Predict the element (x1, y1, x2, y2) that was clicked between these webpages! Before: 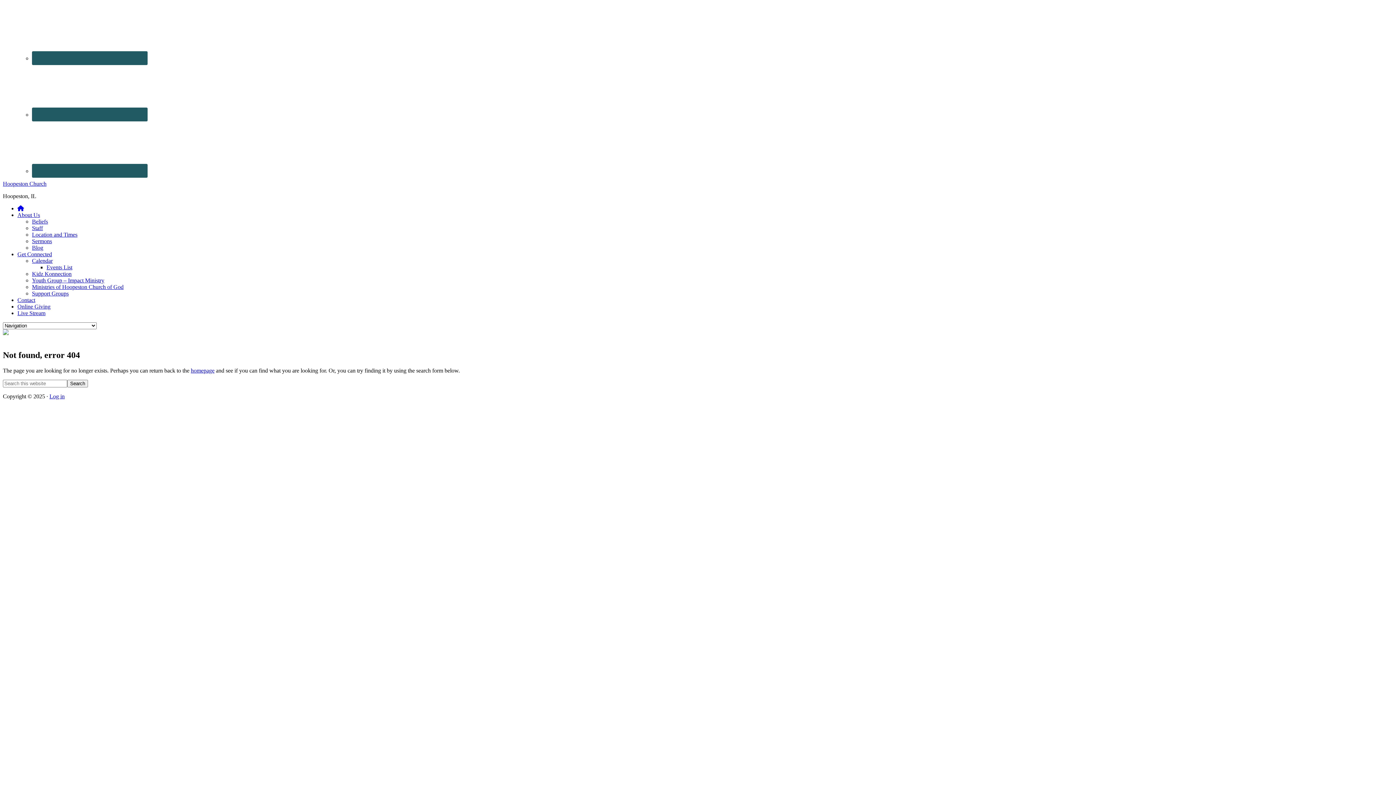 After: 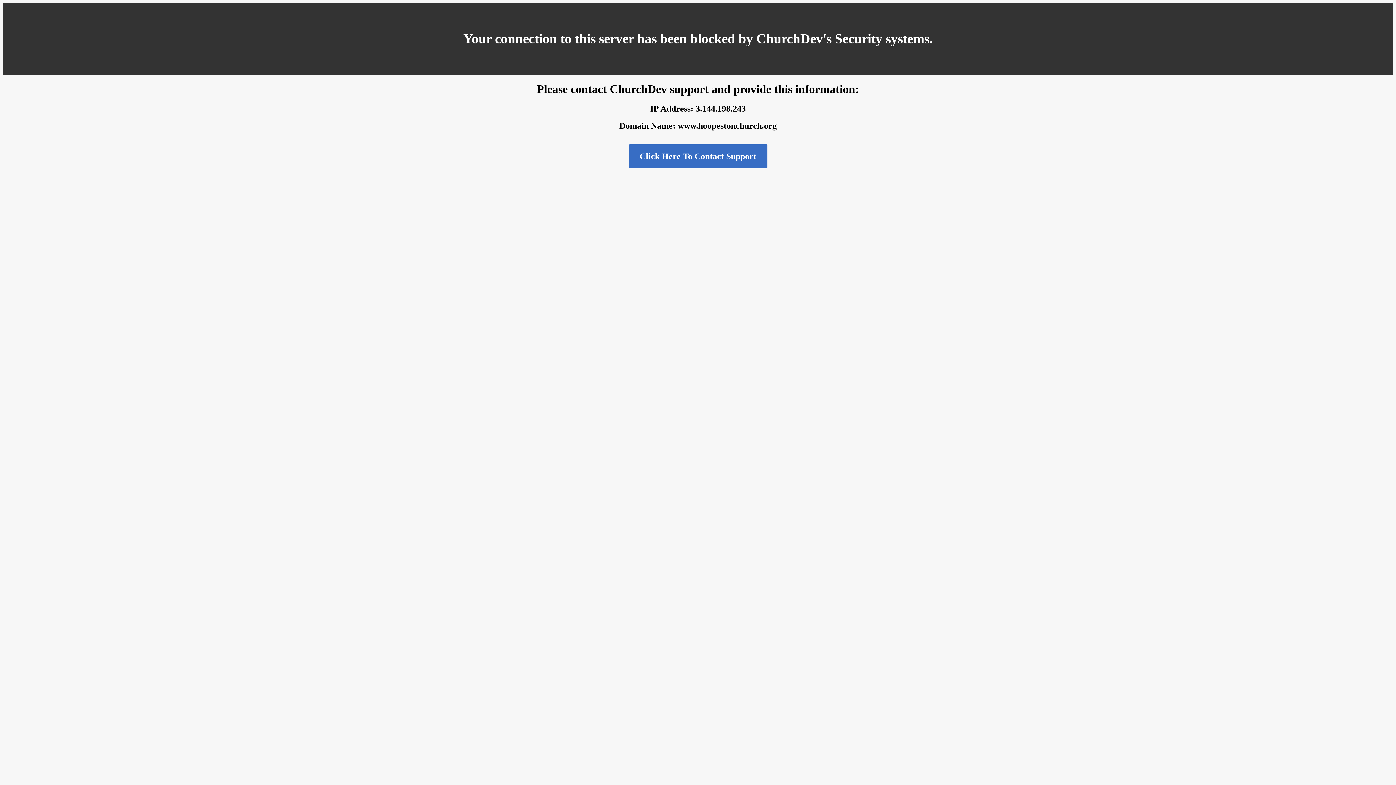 Action: label: Log in bbox: (49, 393, 64, 399)